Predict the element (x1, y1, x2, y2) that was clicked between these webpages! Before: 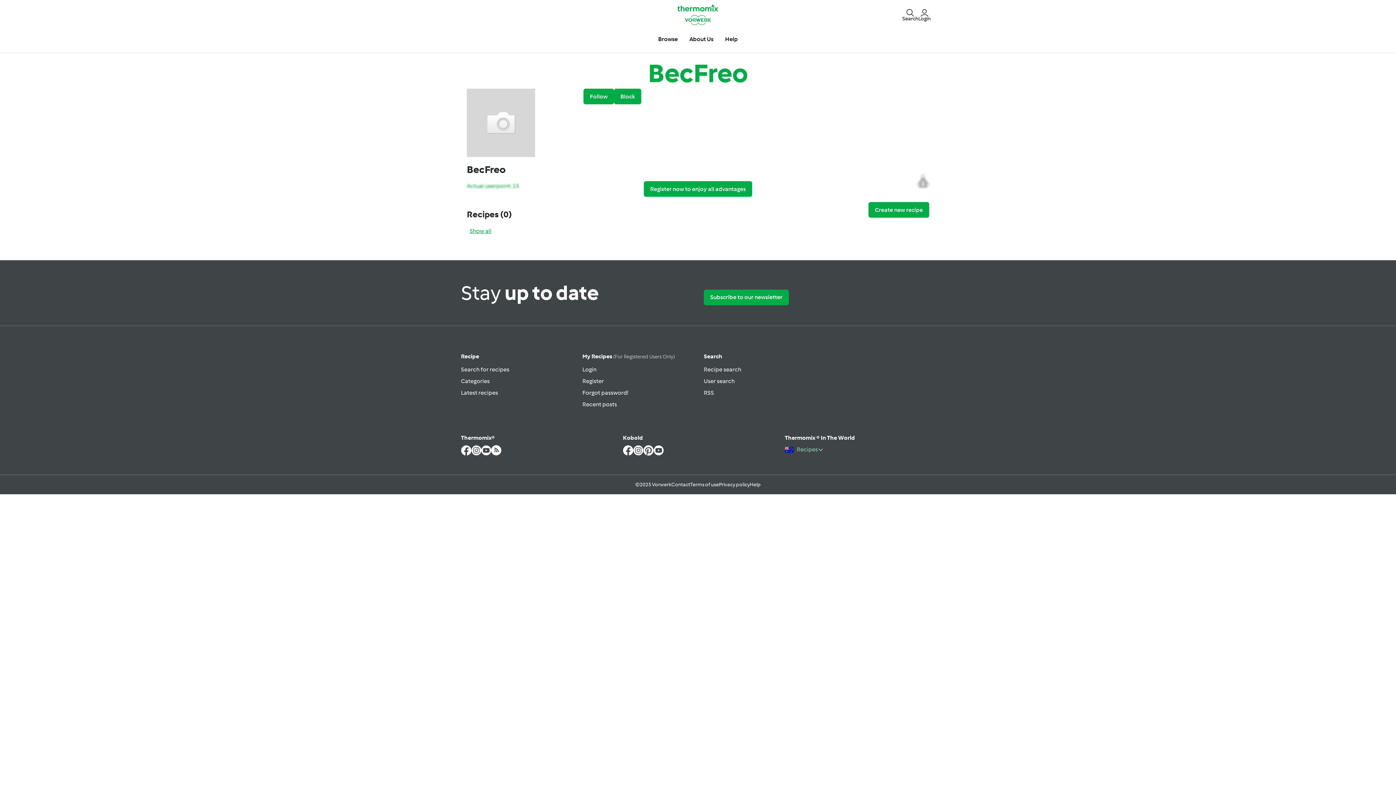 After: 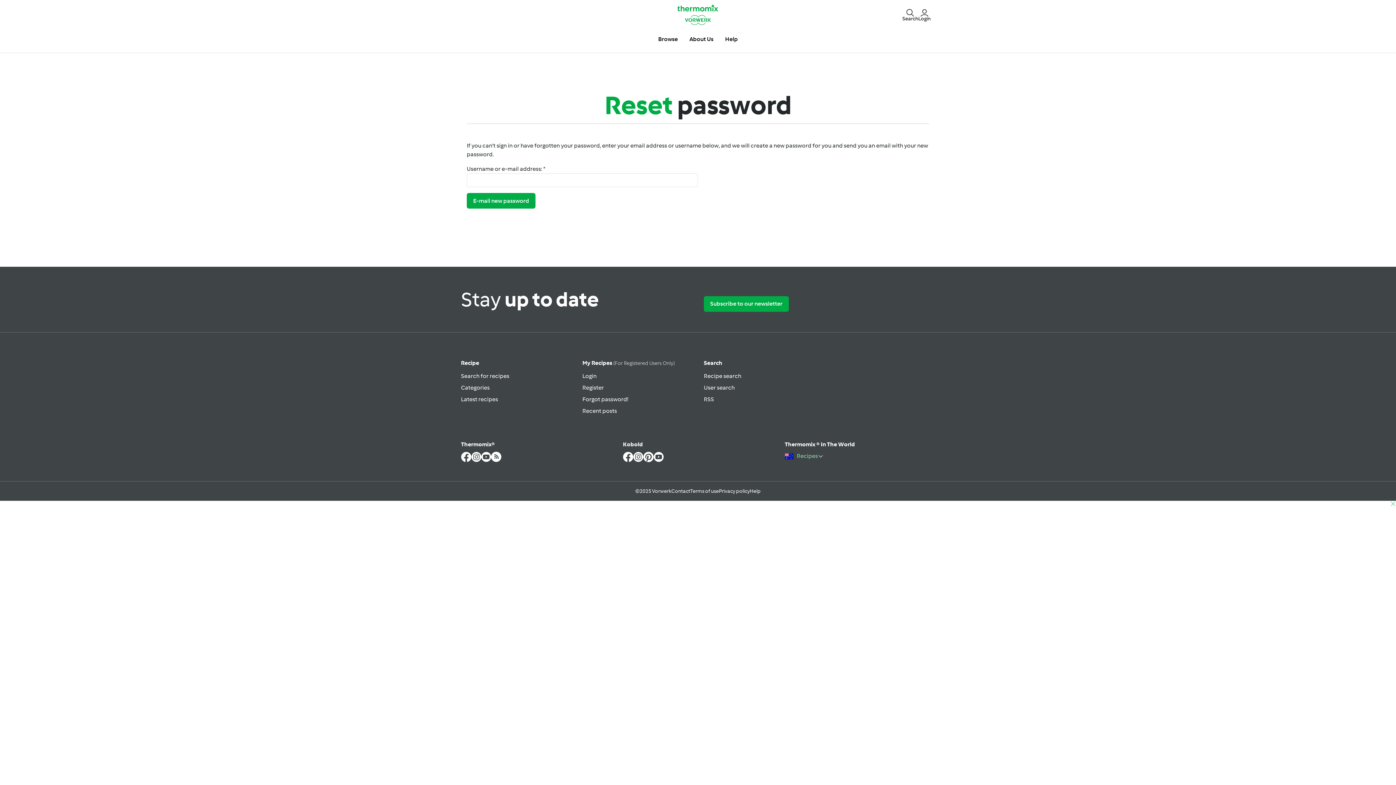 Action: label: Forgot password! bbox: (582, 389, 628, 396)